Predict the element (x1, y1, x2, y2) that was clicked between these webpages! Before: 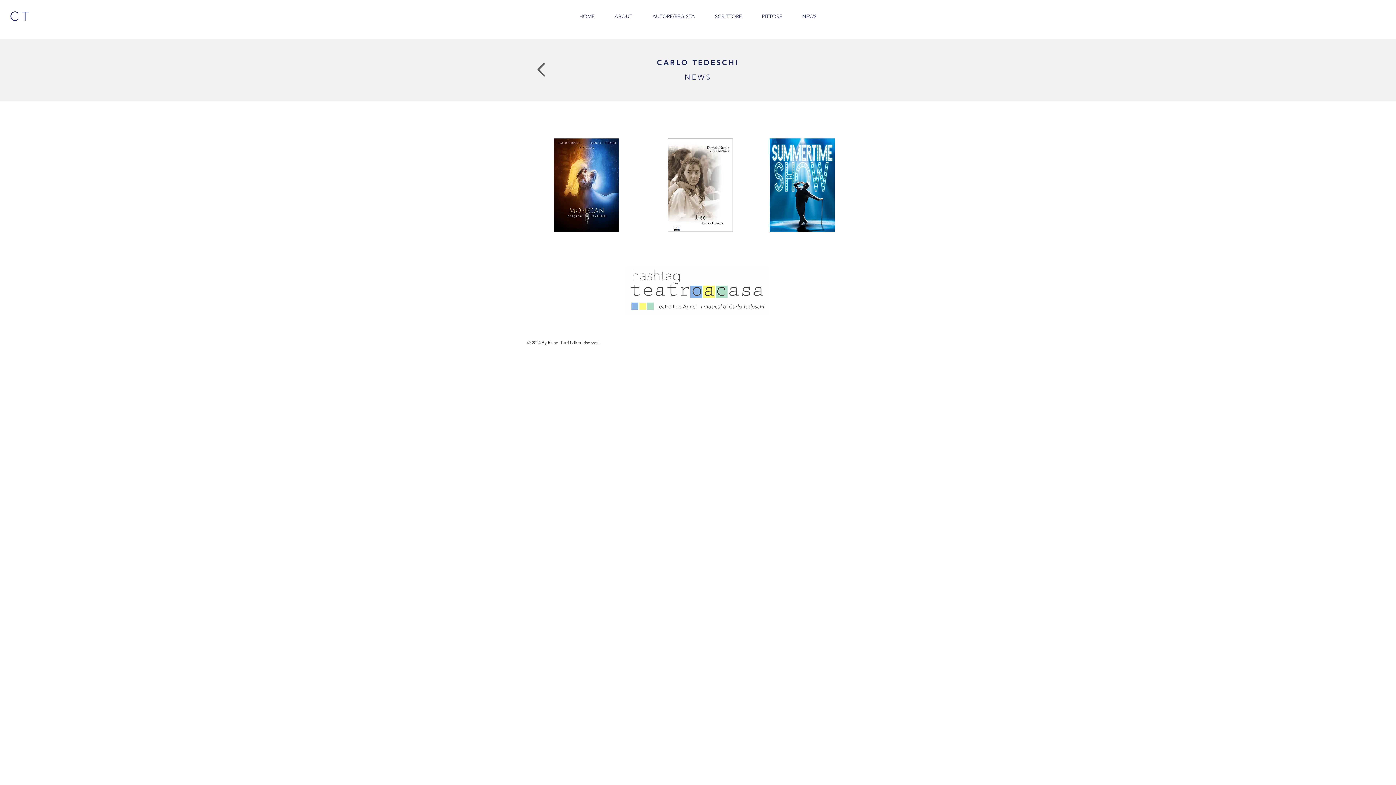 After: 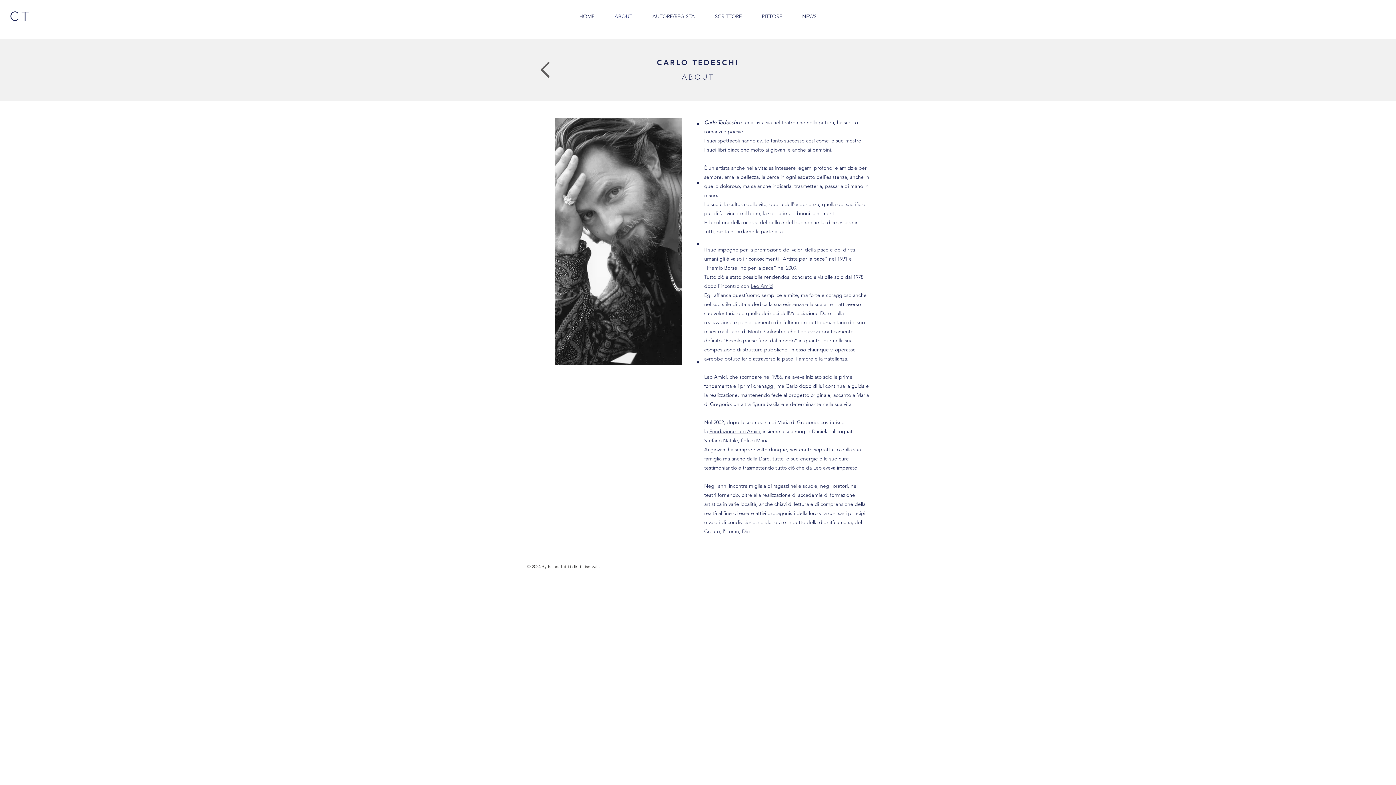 Action: label: ABOUT bbox: (604, 7, 642, 25)